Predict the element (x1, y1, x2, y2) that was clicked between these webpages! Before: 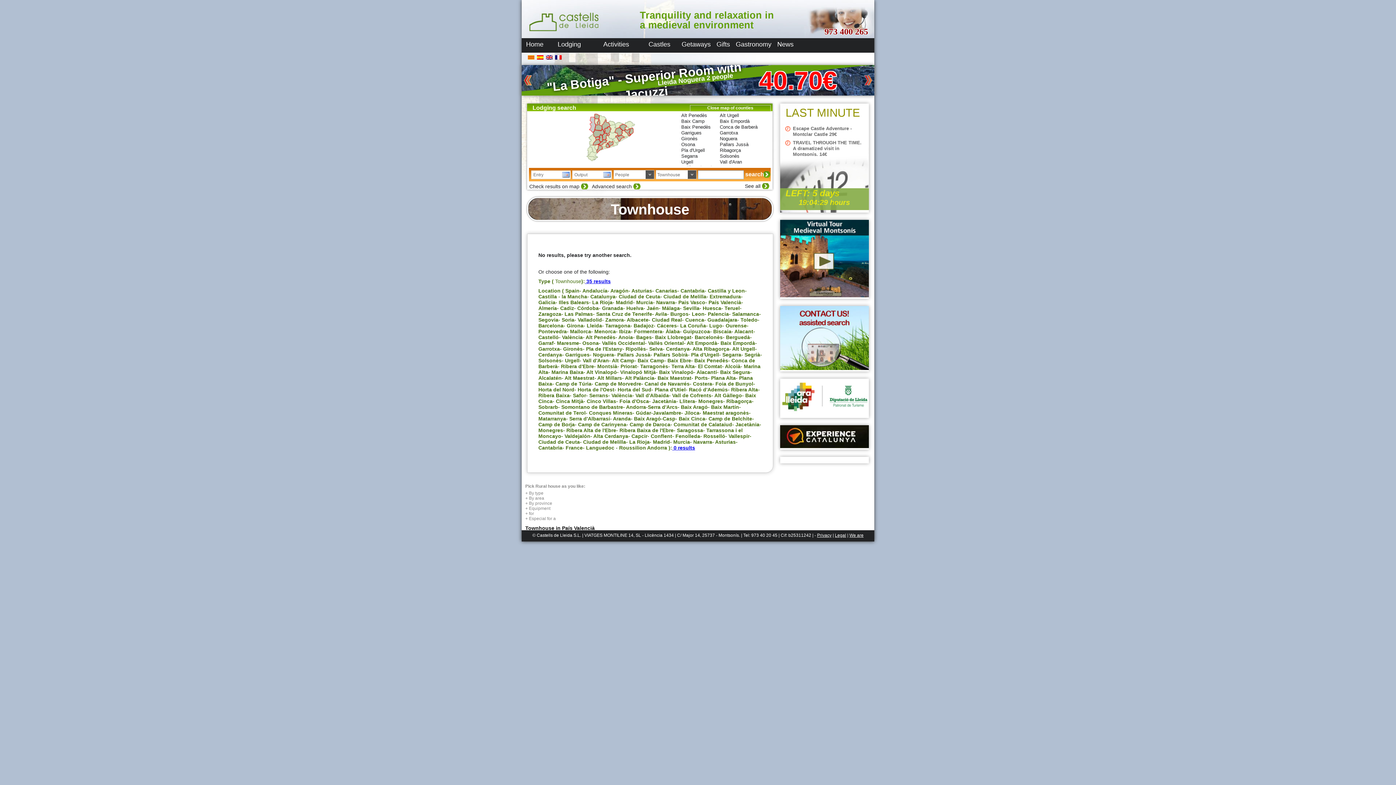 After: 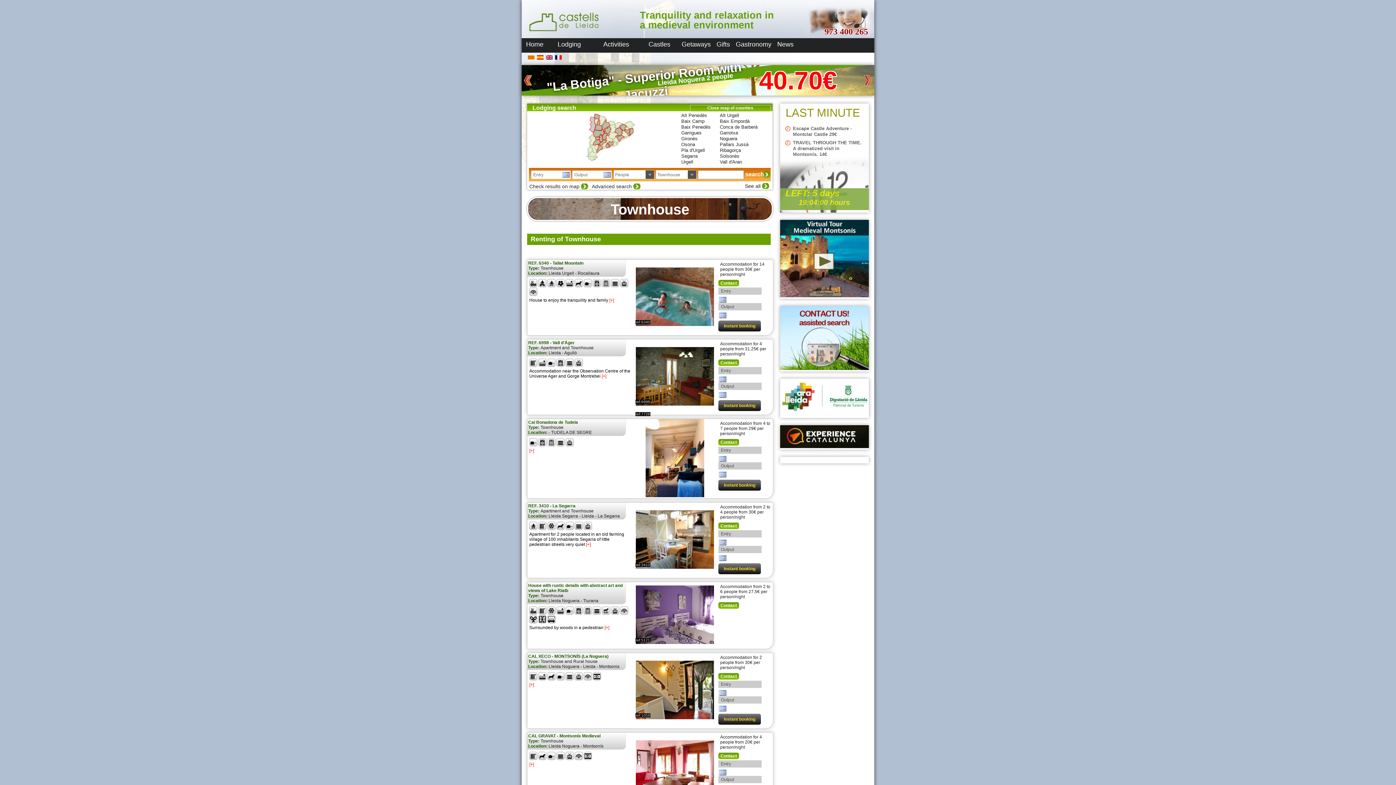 Action: label:  35 results bbox: (585, 278, 610, 284)